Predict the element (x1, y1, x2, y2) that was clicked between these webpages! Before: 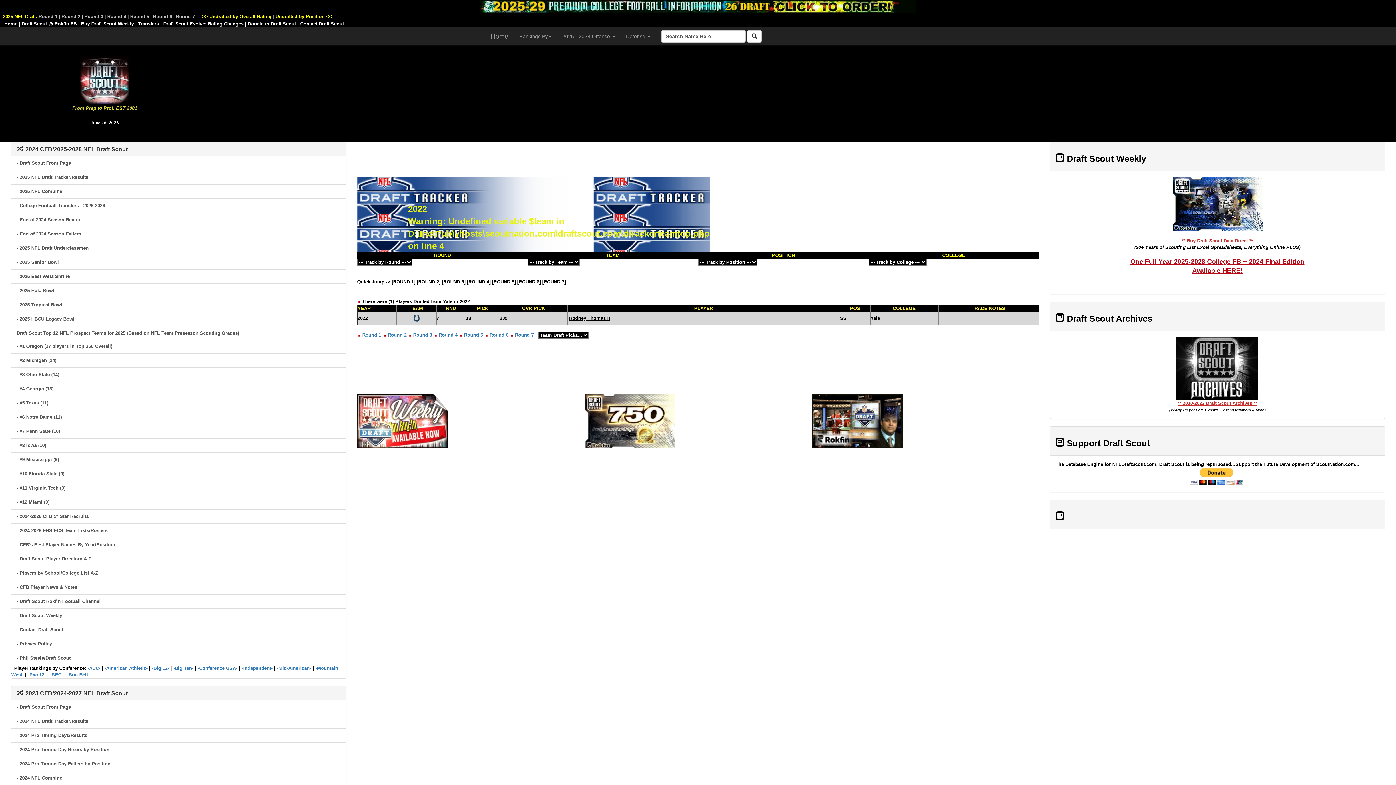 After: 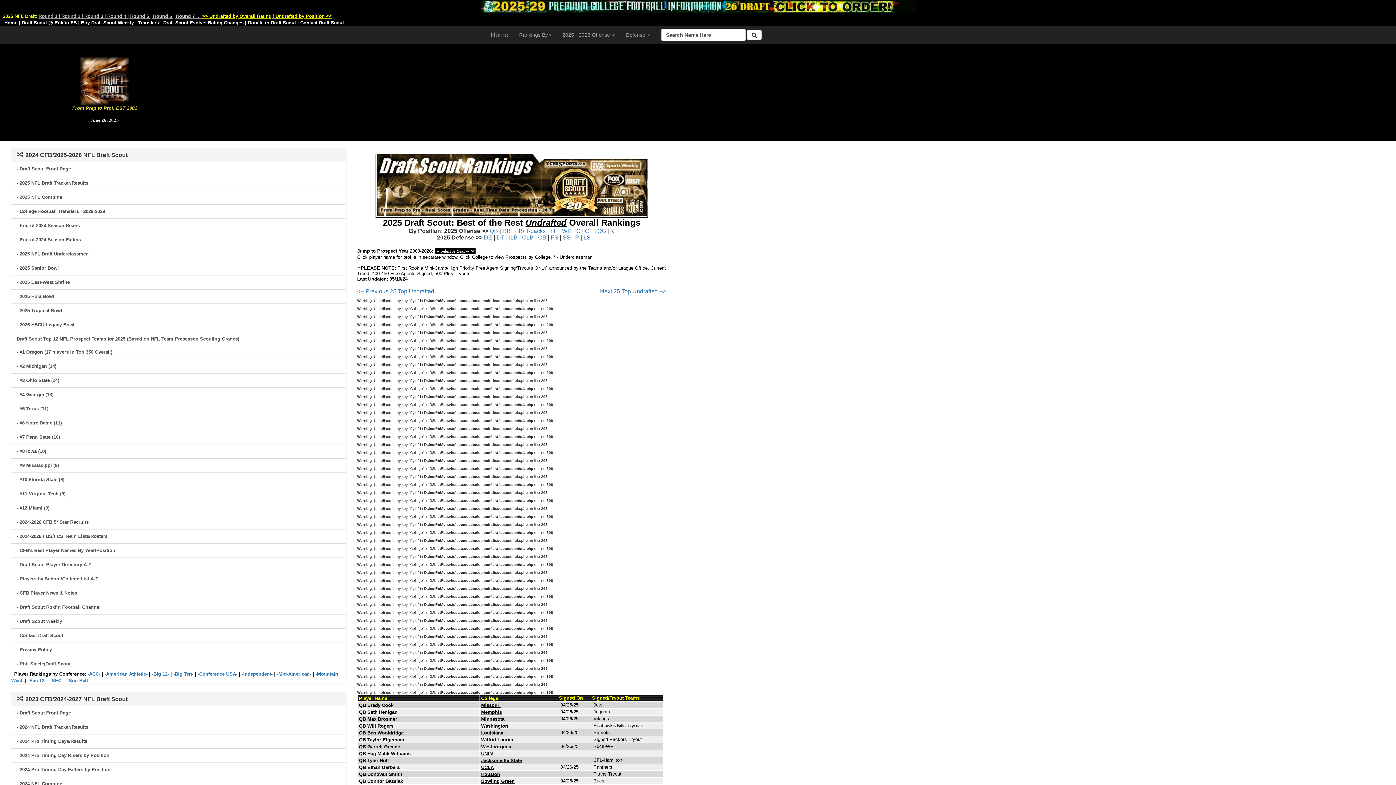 Action: label: Undrafted by Position << bbox: (275, 13, 332, 19)